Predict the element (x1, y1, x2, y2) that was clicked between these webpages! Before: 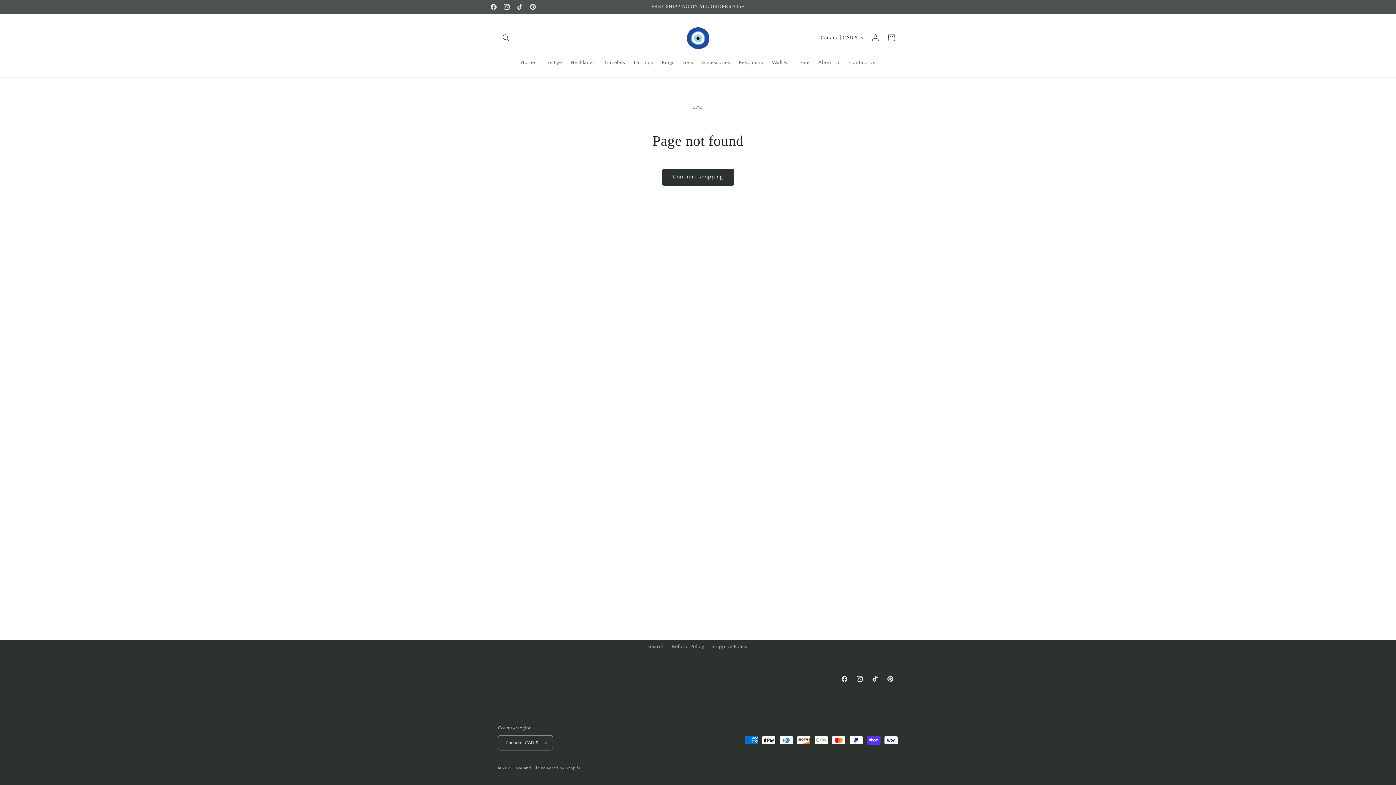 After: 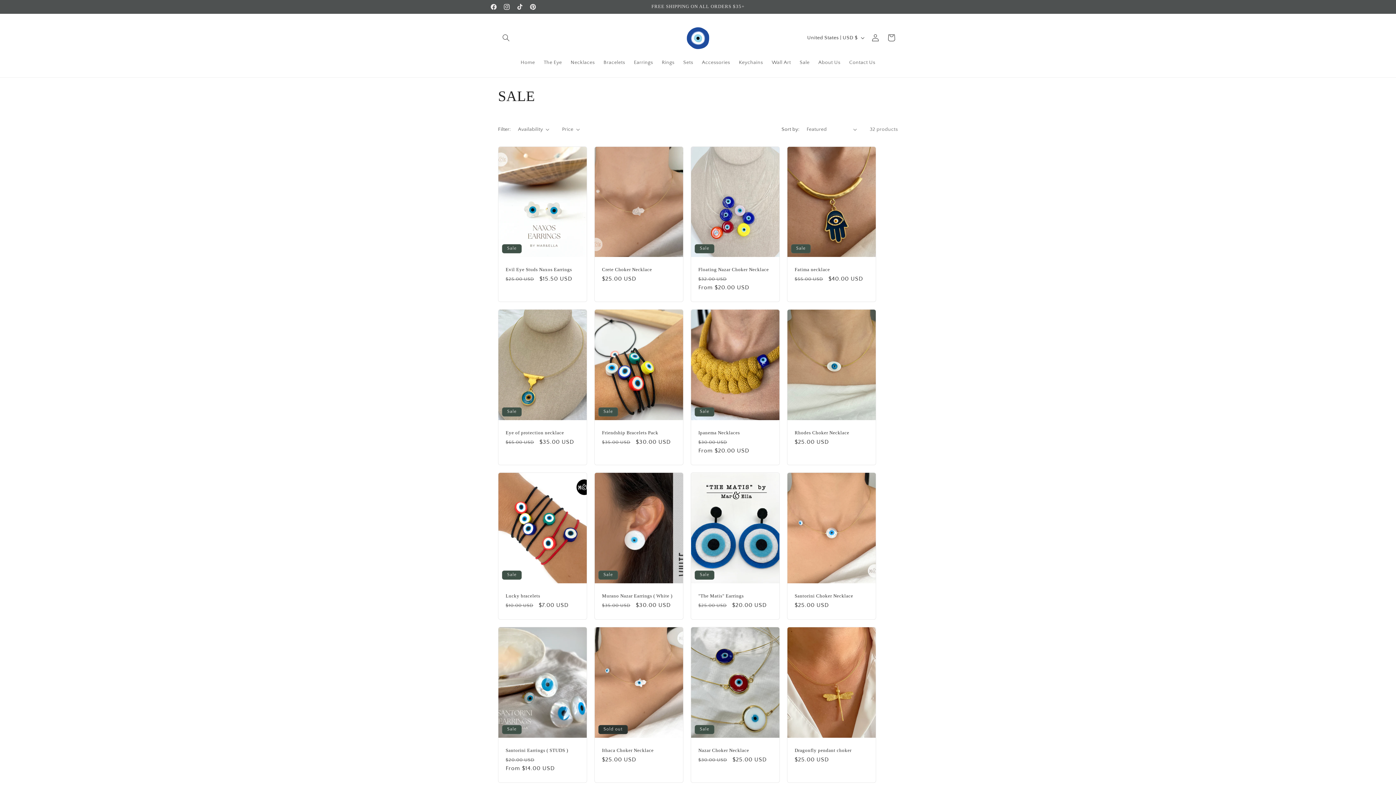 Action: label: Sale bbox: (795, 54, 814, 70)